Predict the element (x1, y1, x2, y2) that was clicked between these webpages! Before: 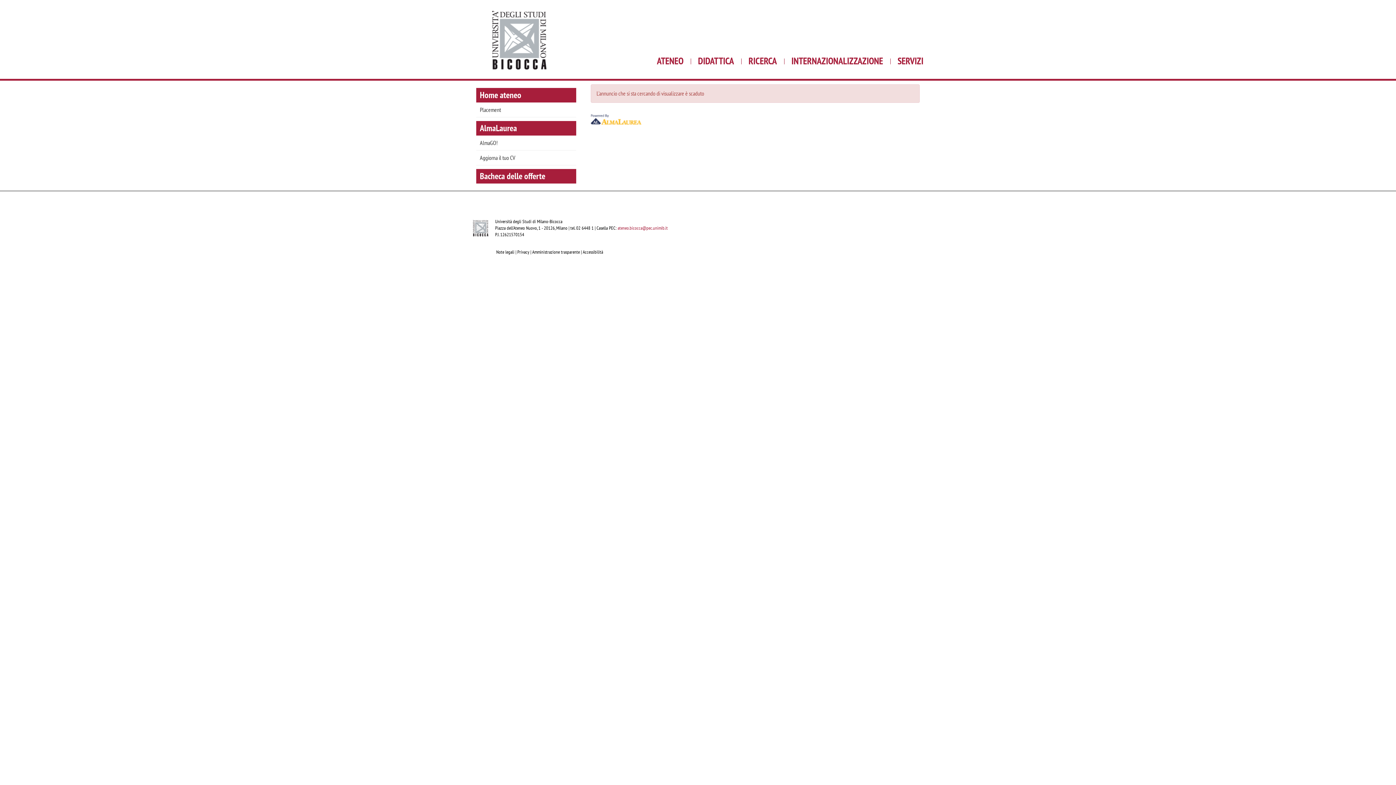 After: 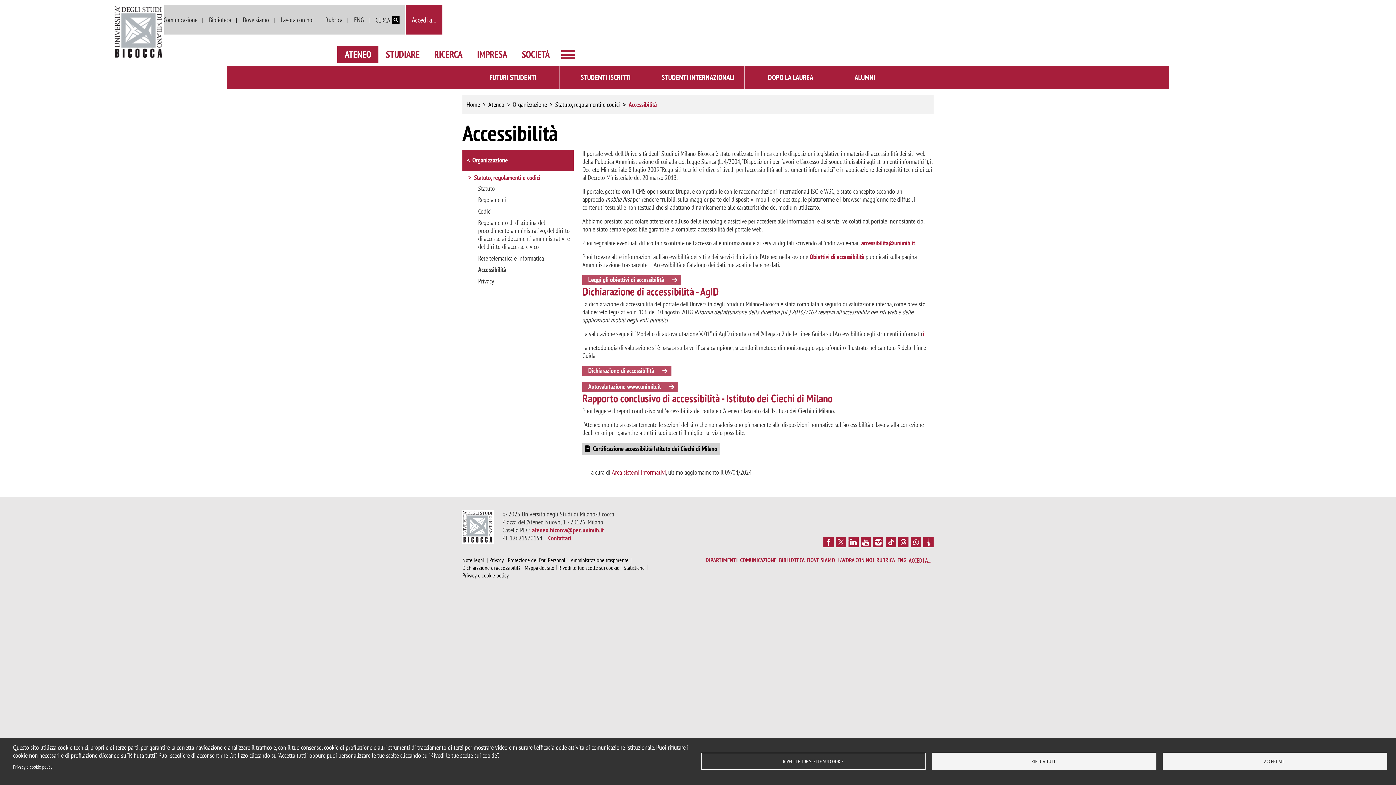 Action: bbox: (582, 245, 605, 258) label: Accessibilità